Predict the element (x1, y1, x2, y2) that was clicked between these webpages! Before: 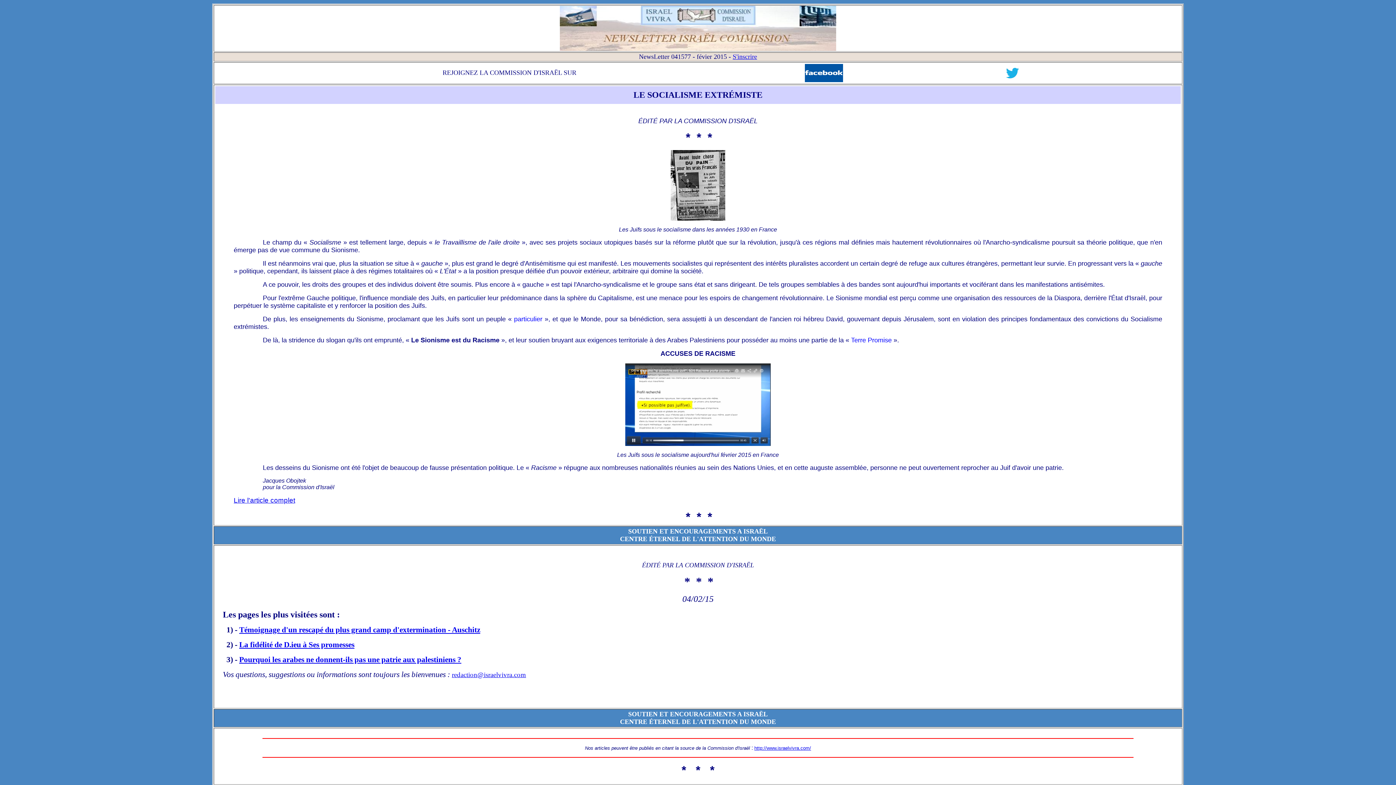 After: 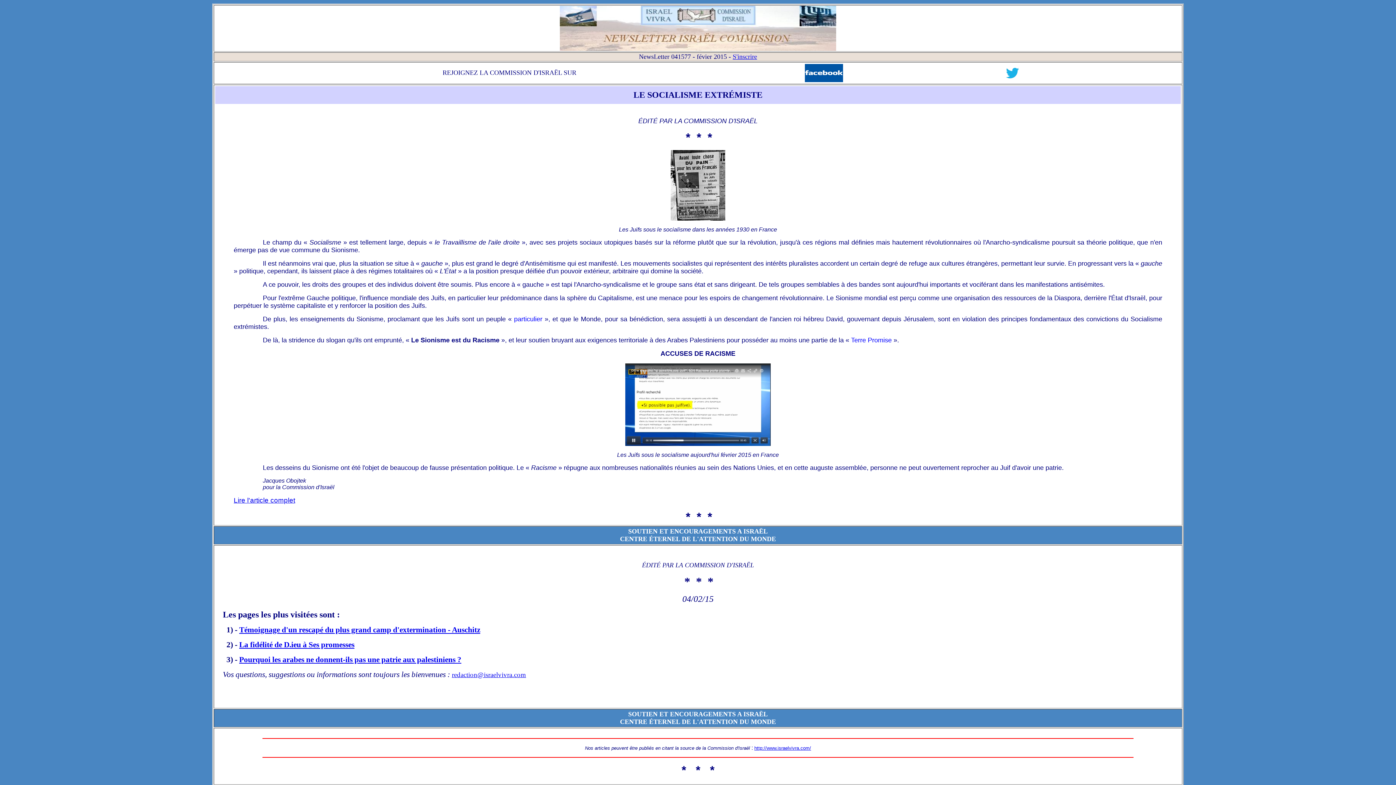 Action: bbox: (625, 441, 770, 447)